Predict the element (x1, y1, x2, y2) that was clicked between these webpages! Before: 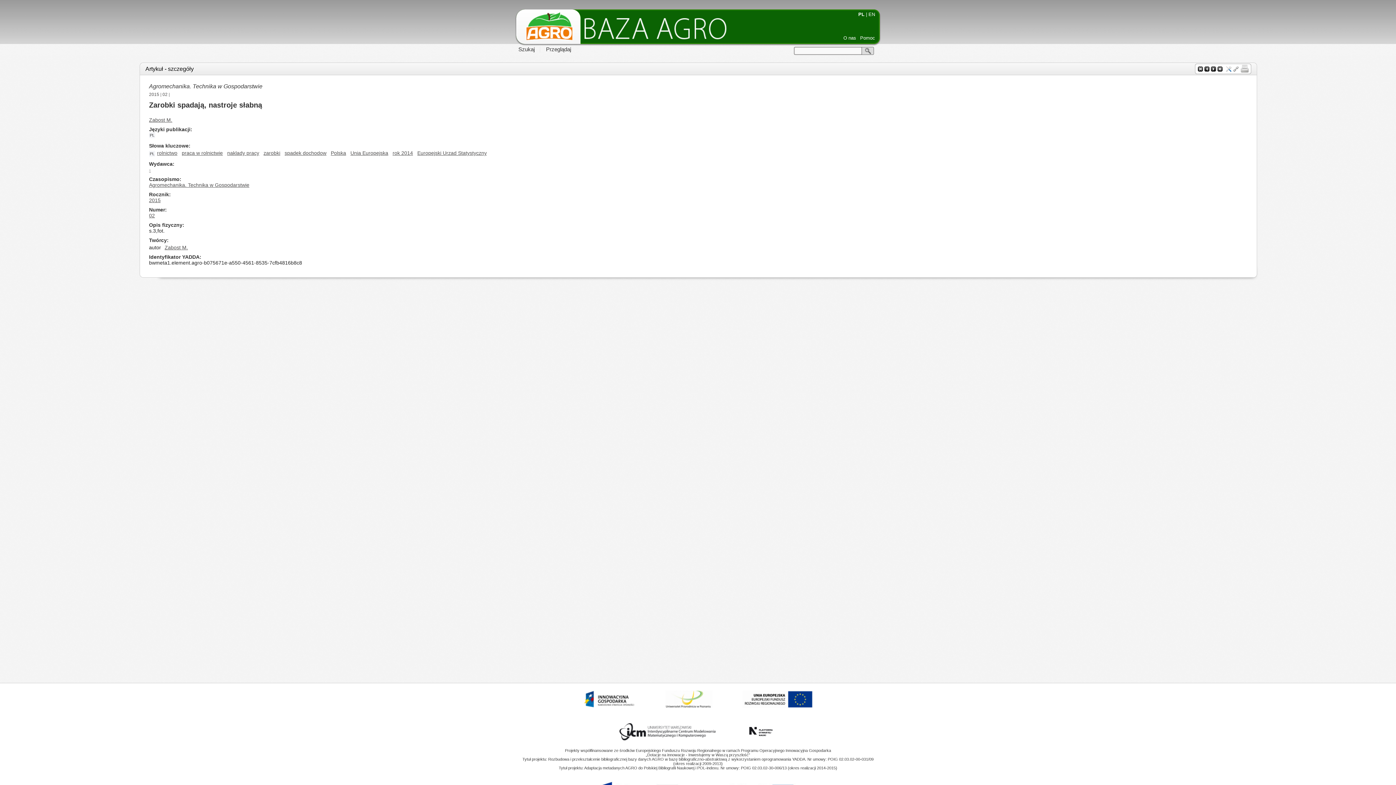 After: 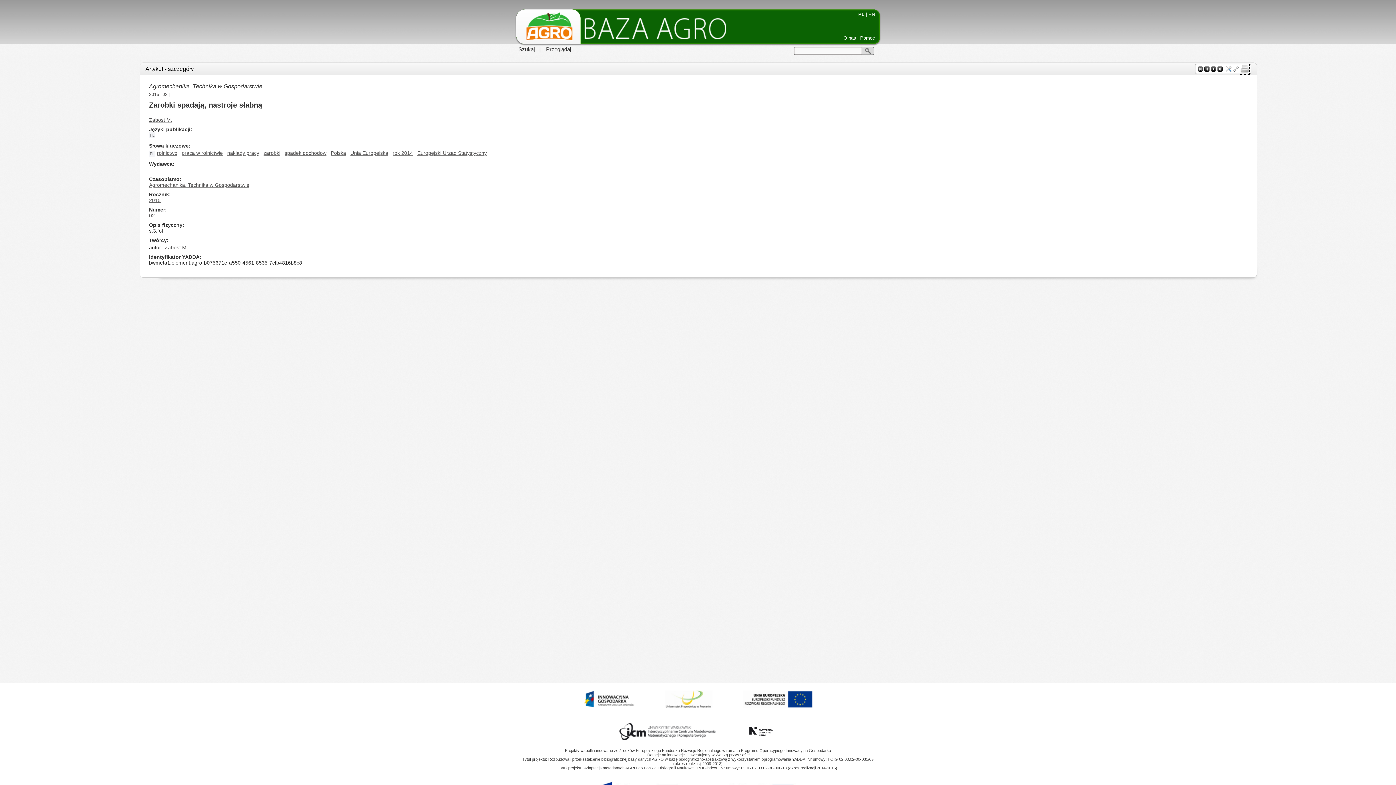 Action: bbox: (1240, 68, 1249, 74)